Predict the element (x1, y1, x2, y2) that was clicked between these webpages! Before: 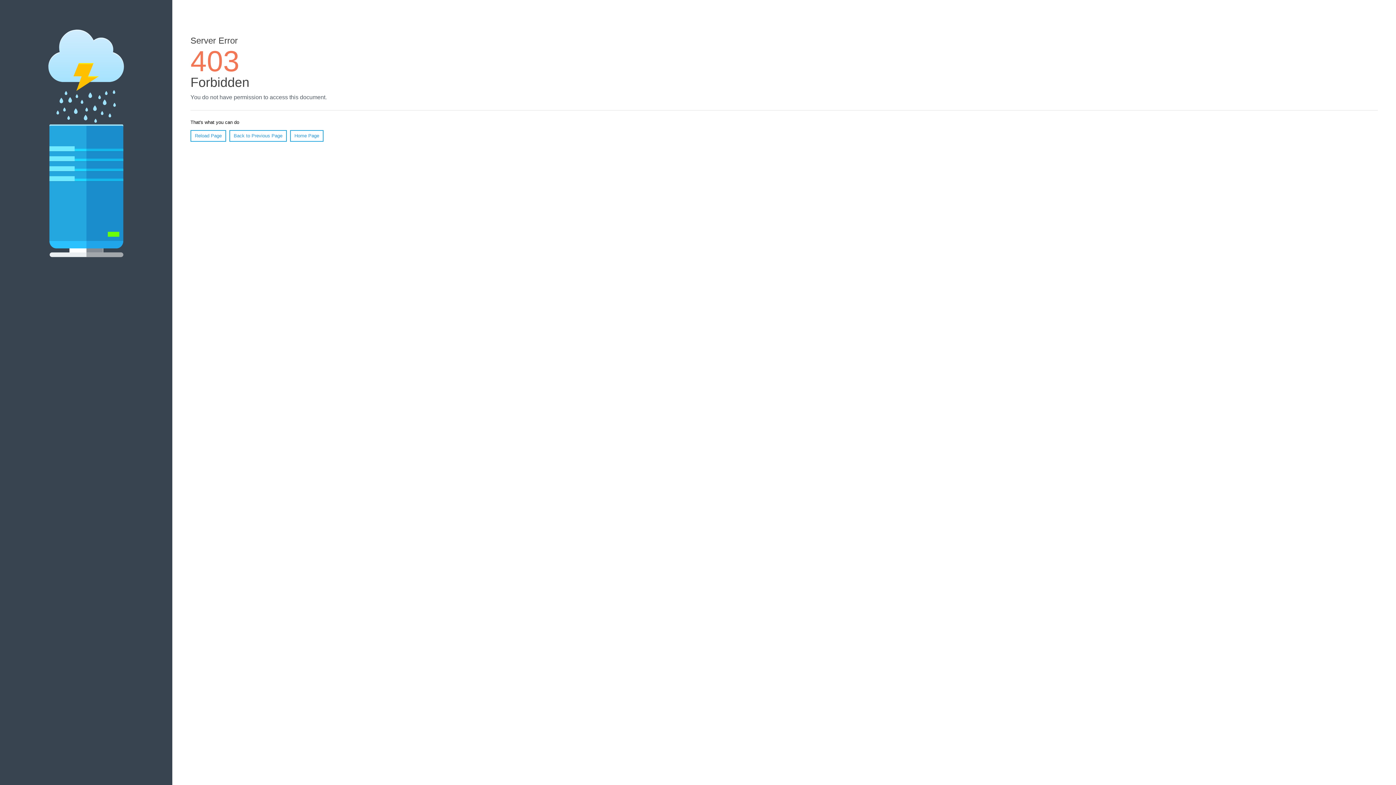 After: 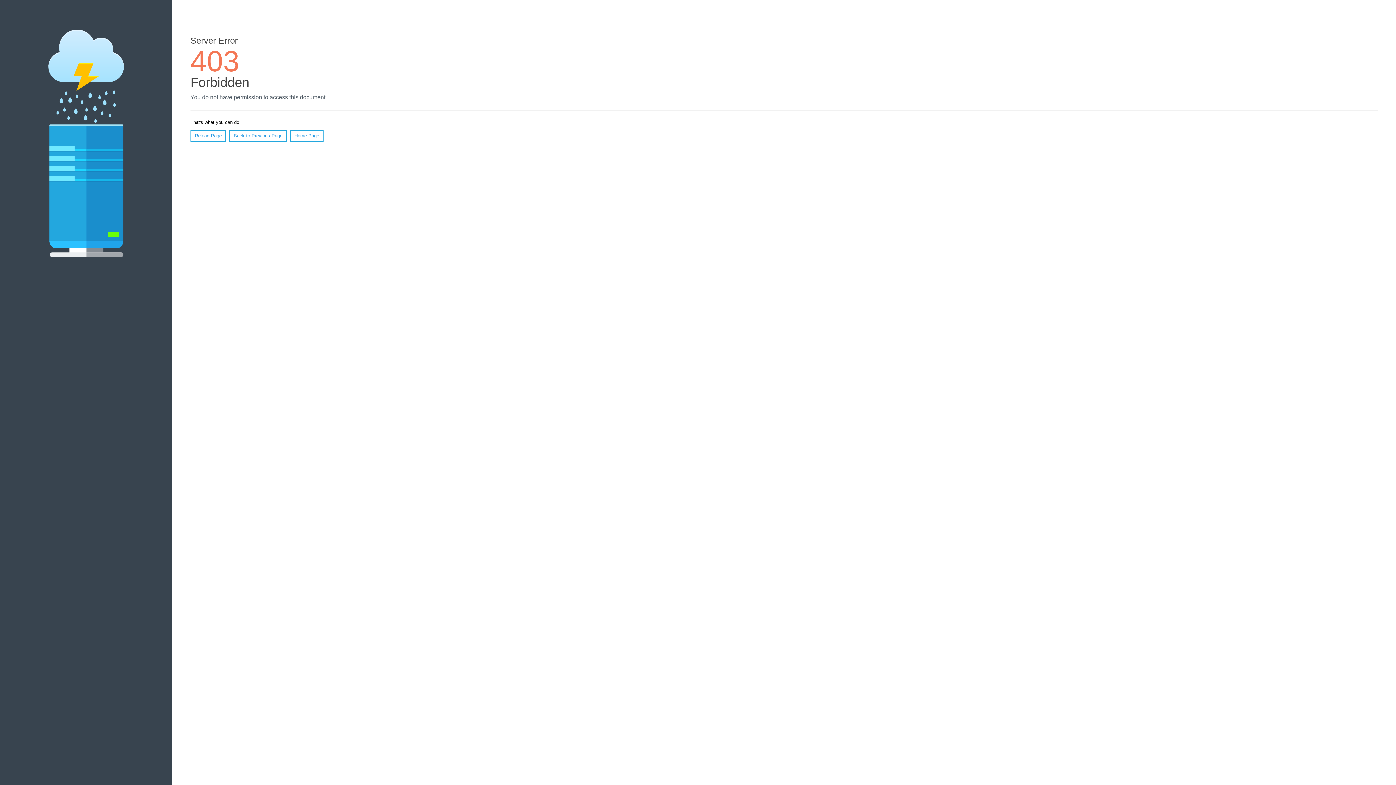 Action: bbox: (190, 130, 226, 141) label: Reload Page